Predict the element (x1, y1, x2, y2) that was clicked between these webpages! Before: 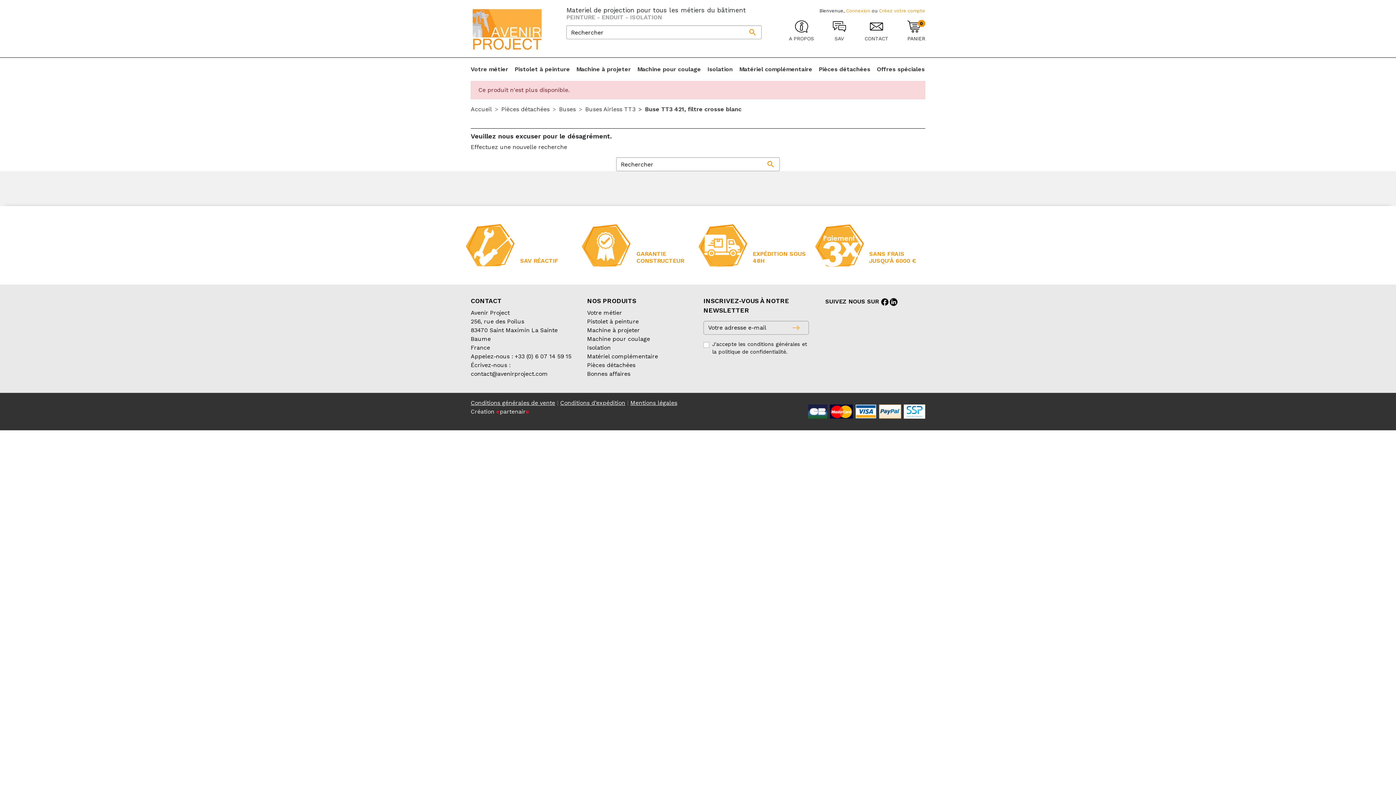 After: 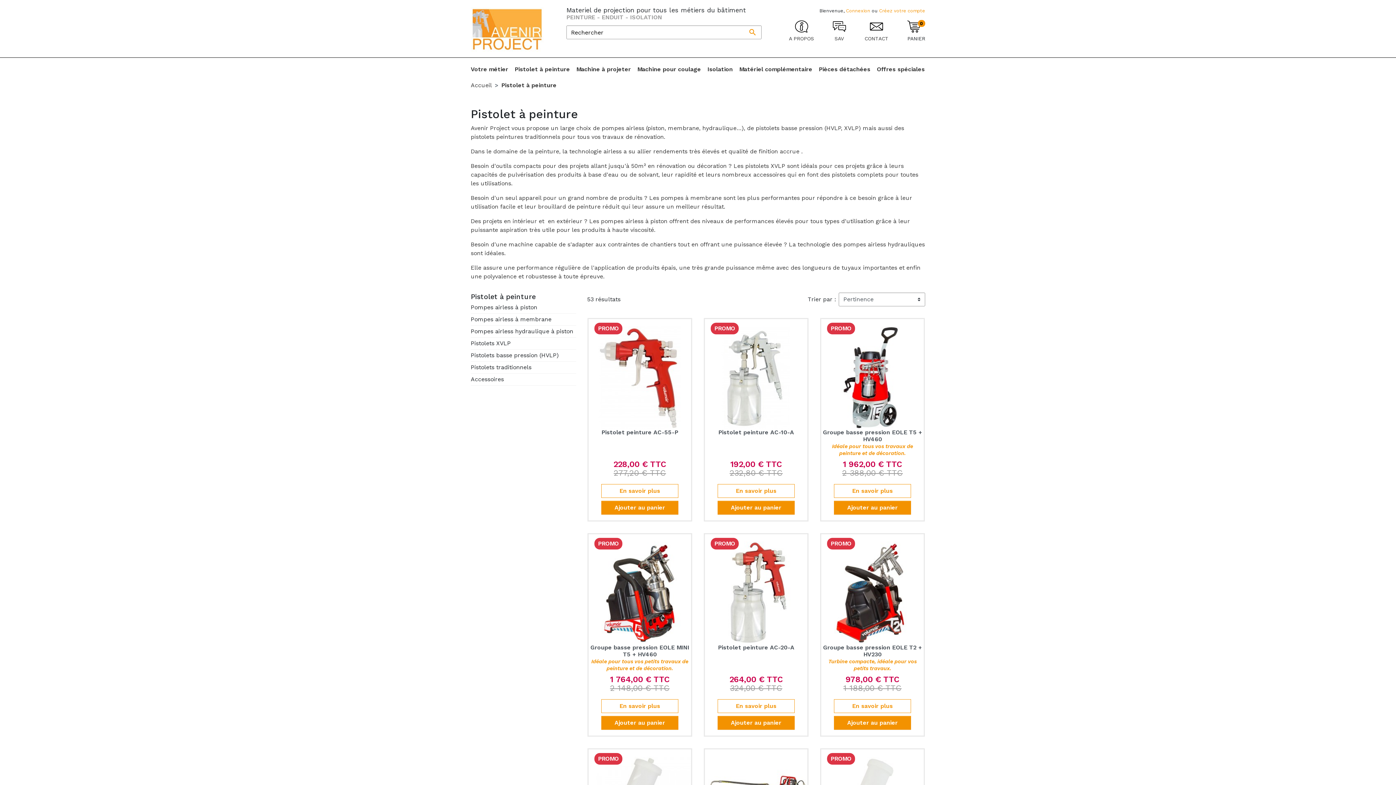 Action: bbox: (514, 65, 570, 81) label: Pistolet à peinture